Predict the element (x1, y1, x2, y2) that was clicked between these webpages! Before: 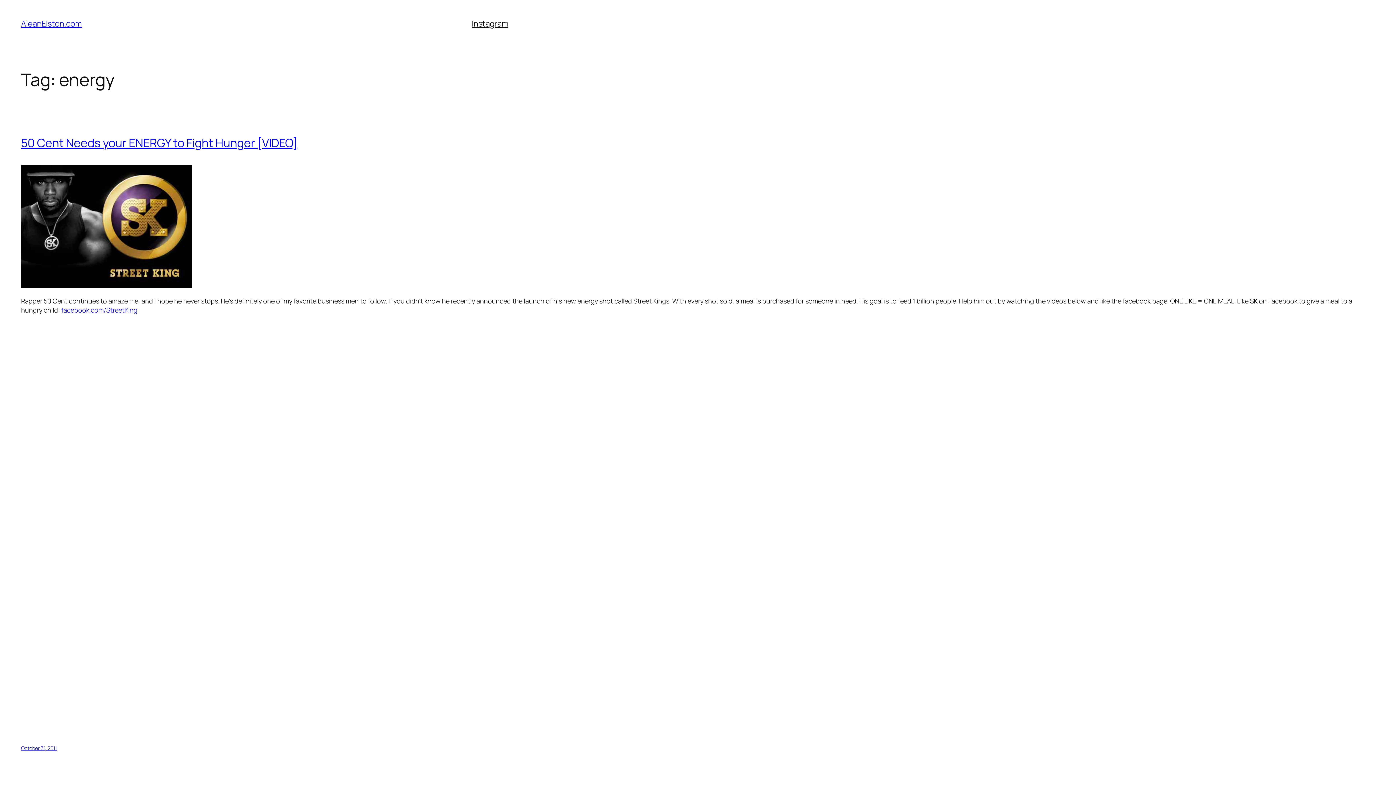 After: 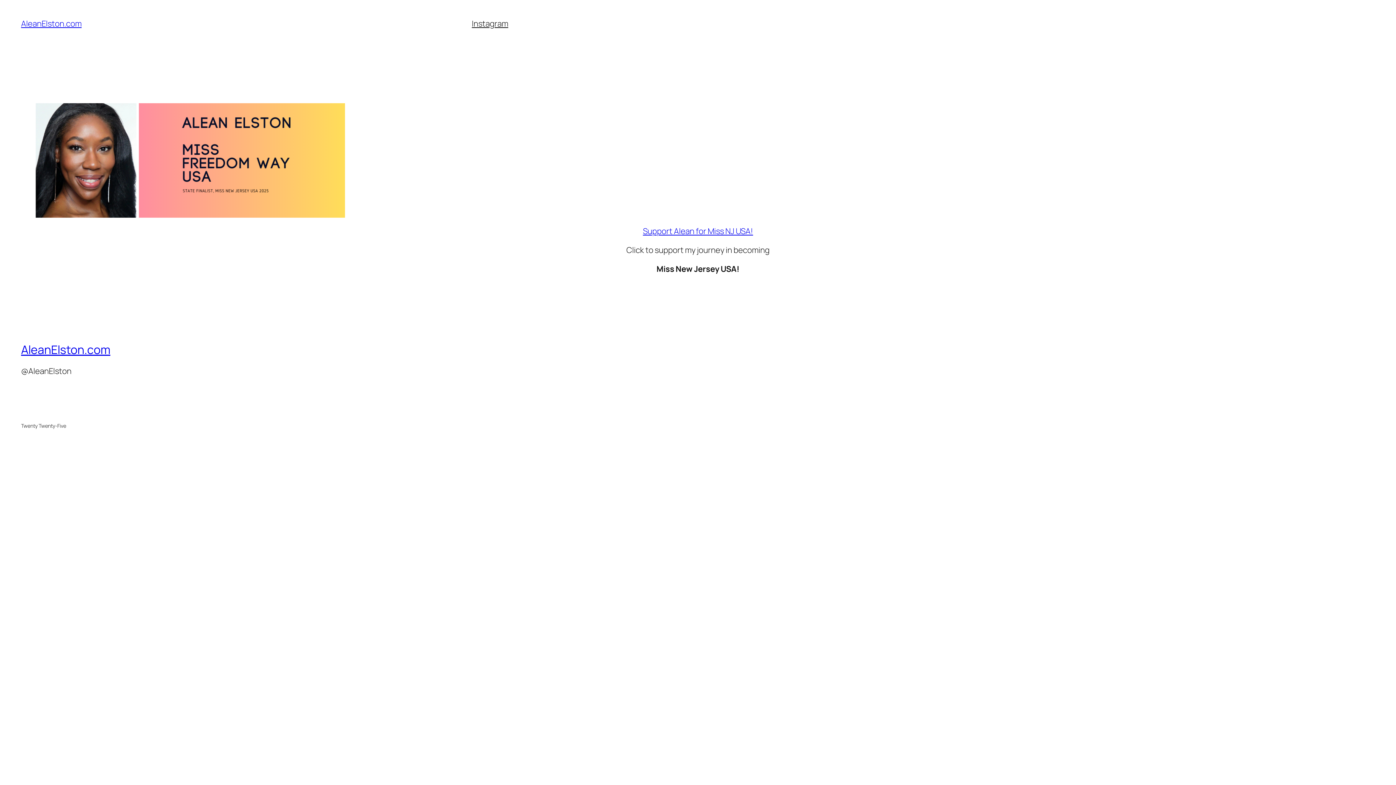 Action: bbox: (21, 18, 81, 29) label: AleanElston.com